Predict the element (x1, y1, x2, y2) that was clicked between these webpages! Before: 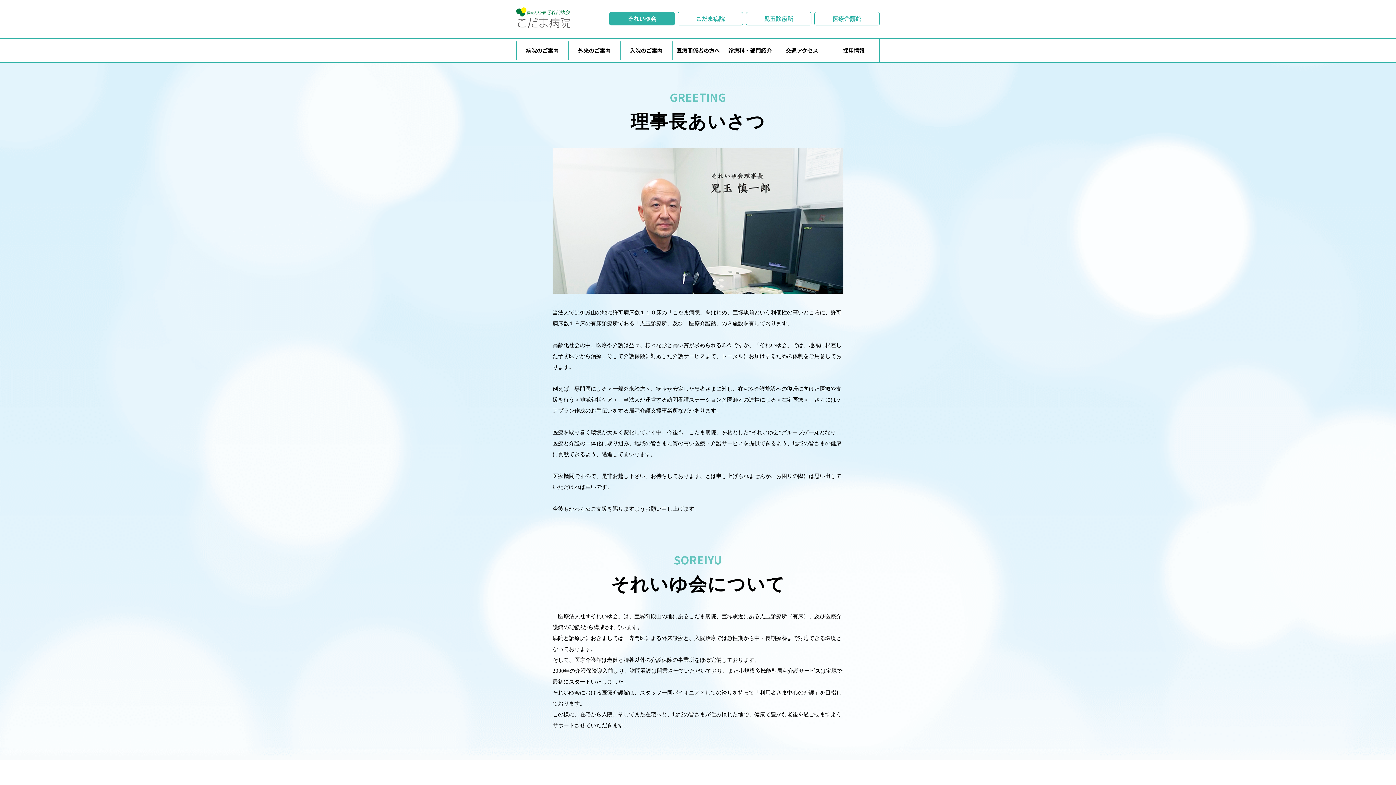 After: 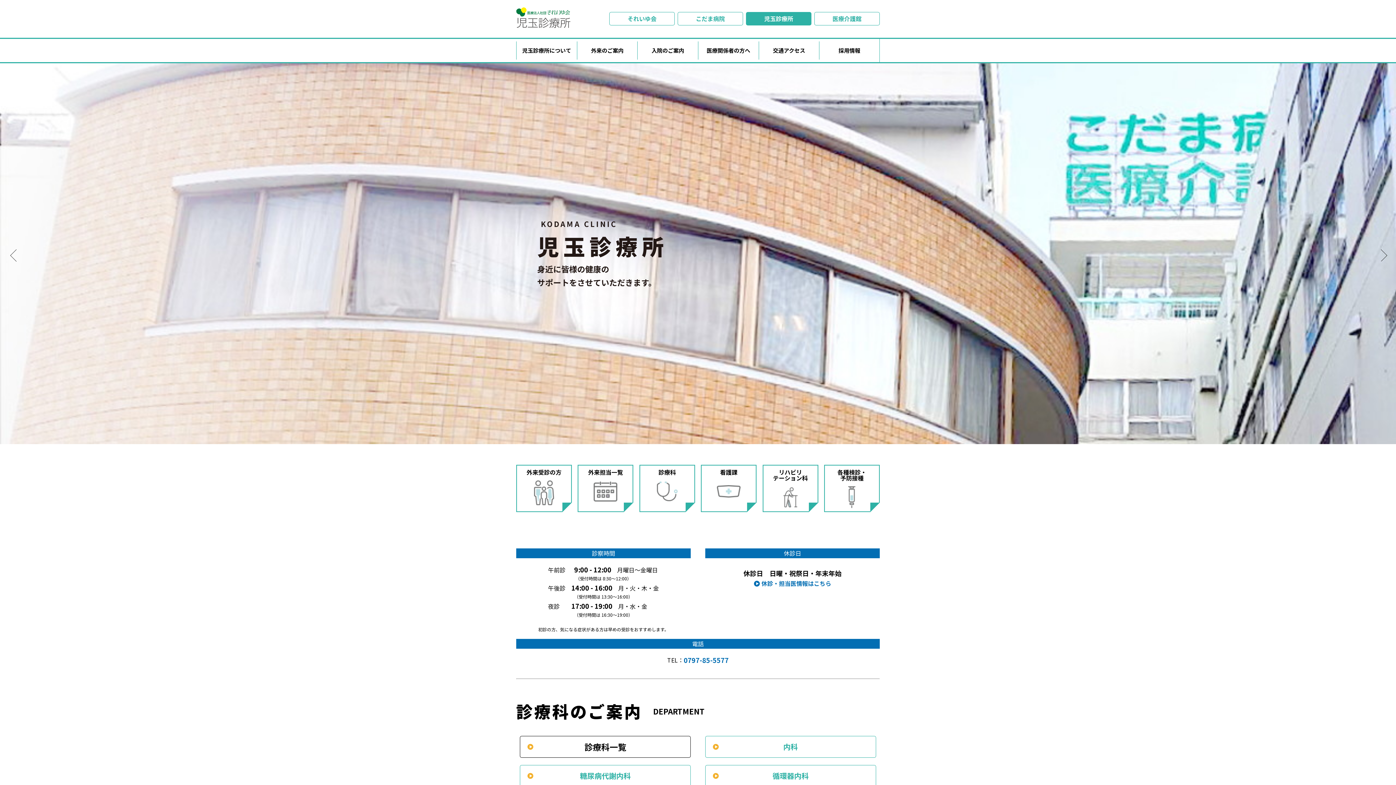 Action: bbox: (746, 12, 811, 25) label: 児玉診療所